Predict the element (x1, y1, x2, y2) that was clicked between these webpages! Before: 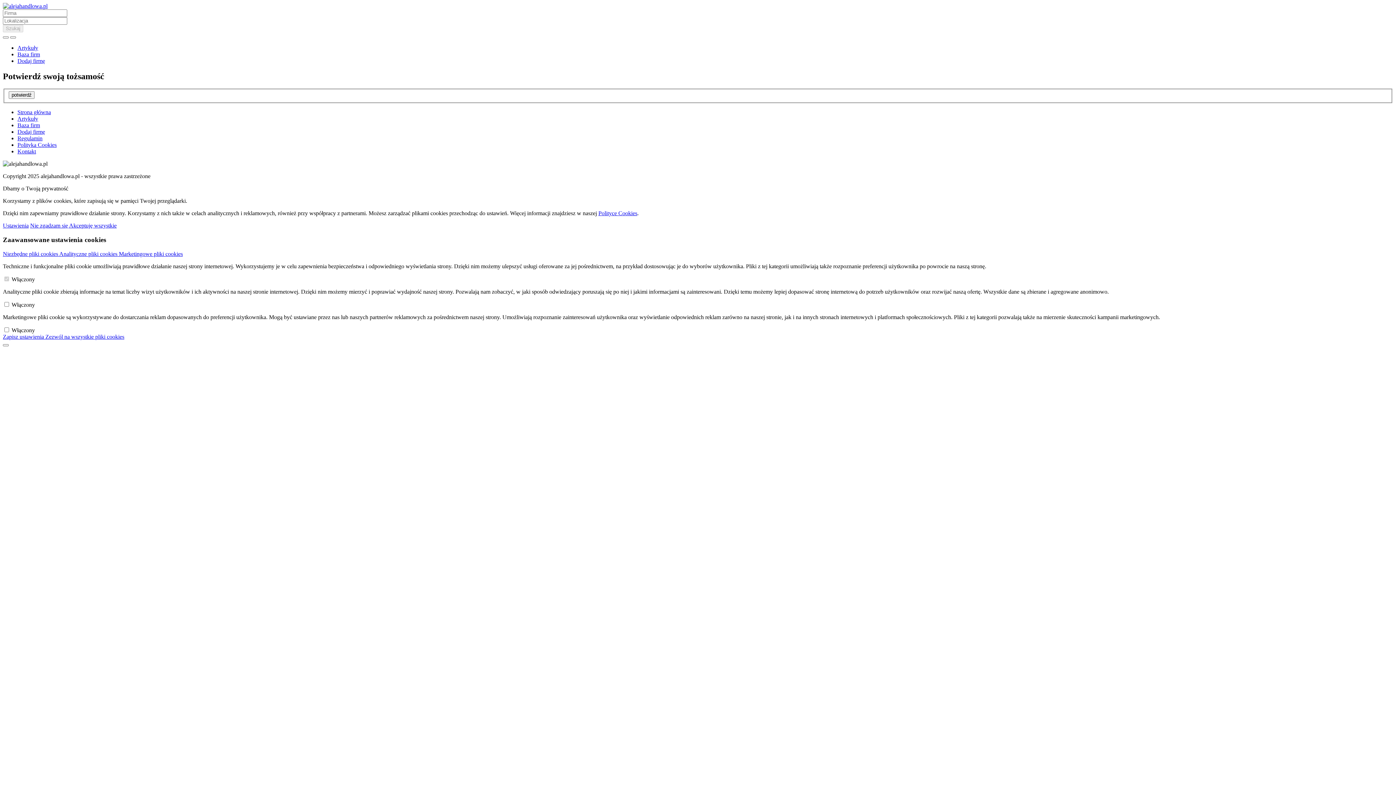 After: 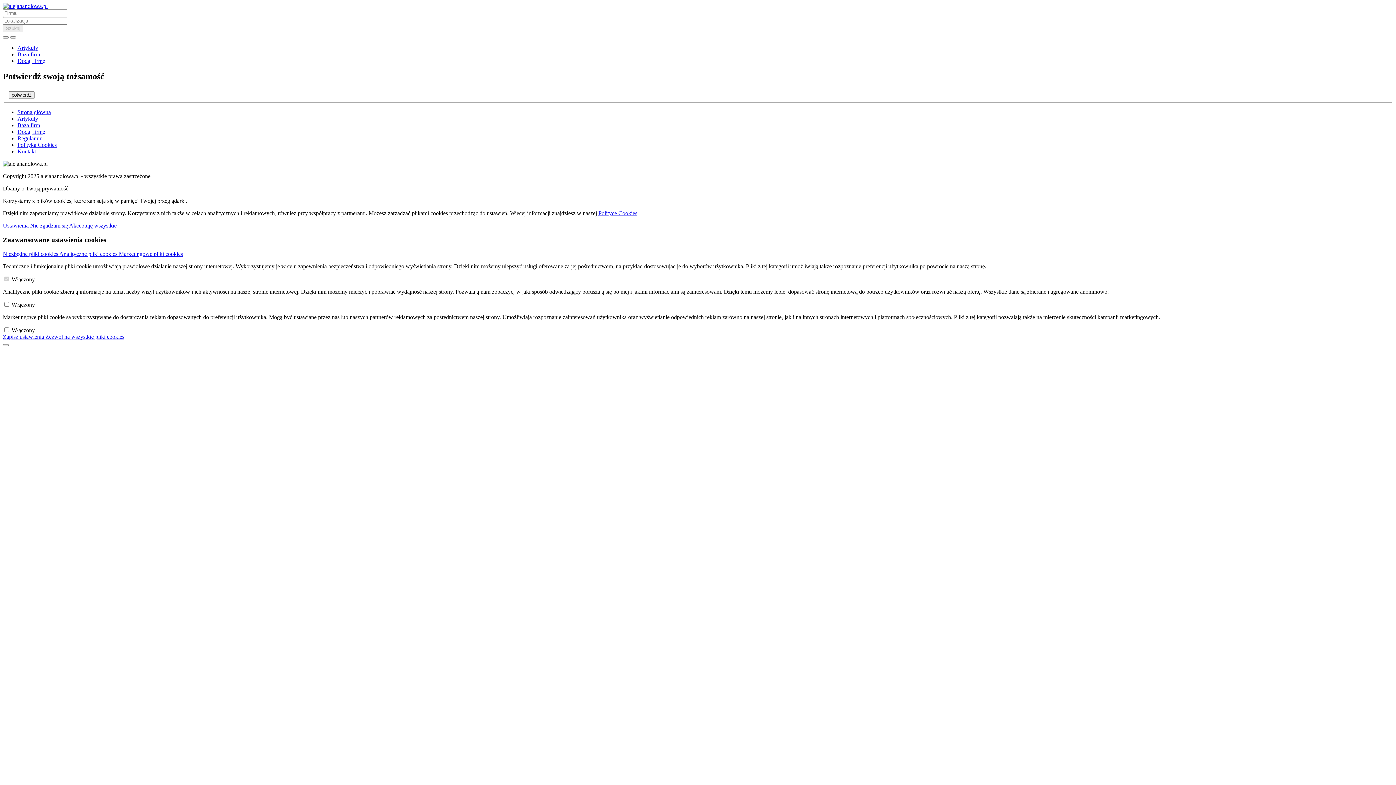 Action: label: Dodaj firmę bbox: (17, 57, 45, 64)